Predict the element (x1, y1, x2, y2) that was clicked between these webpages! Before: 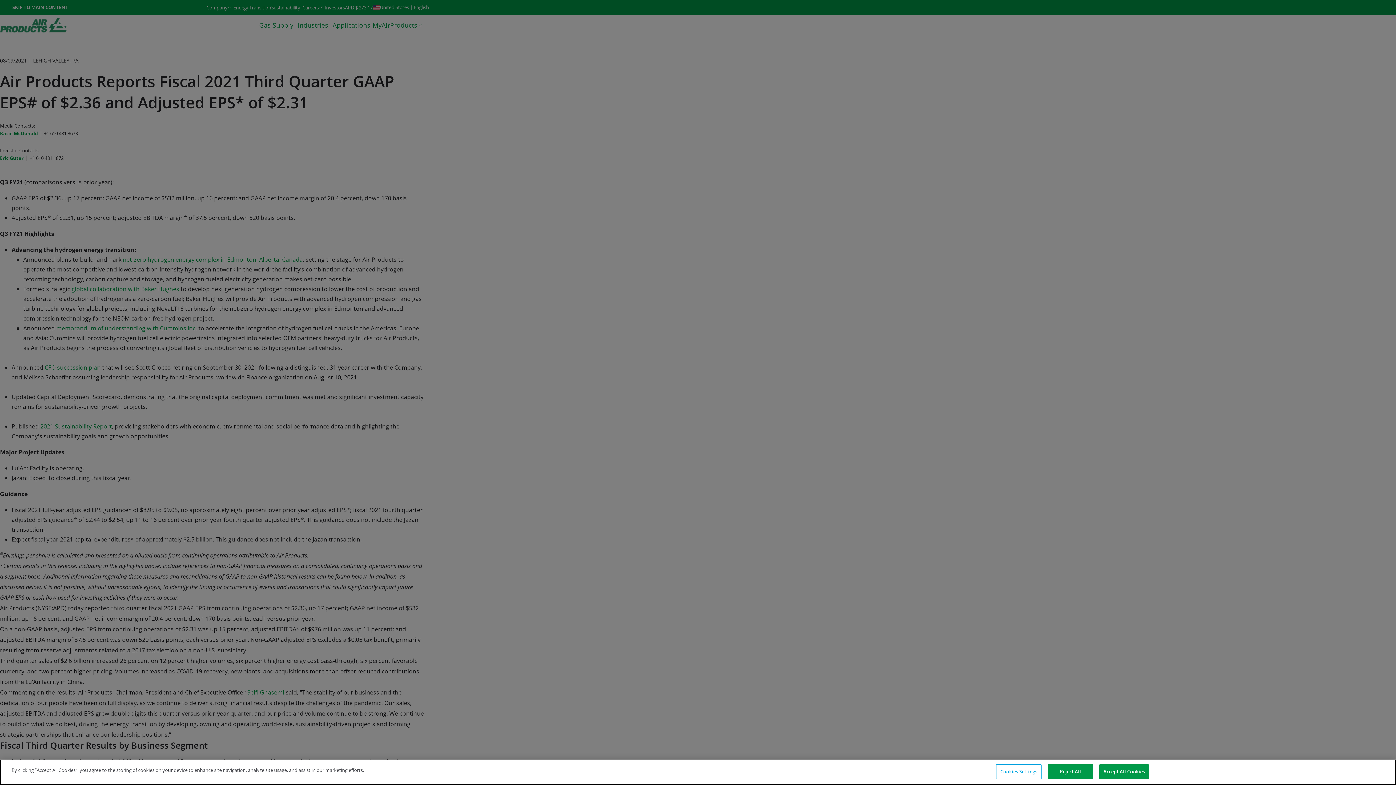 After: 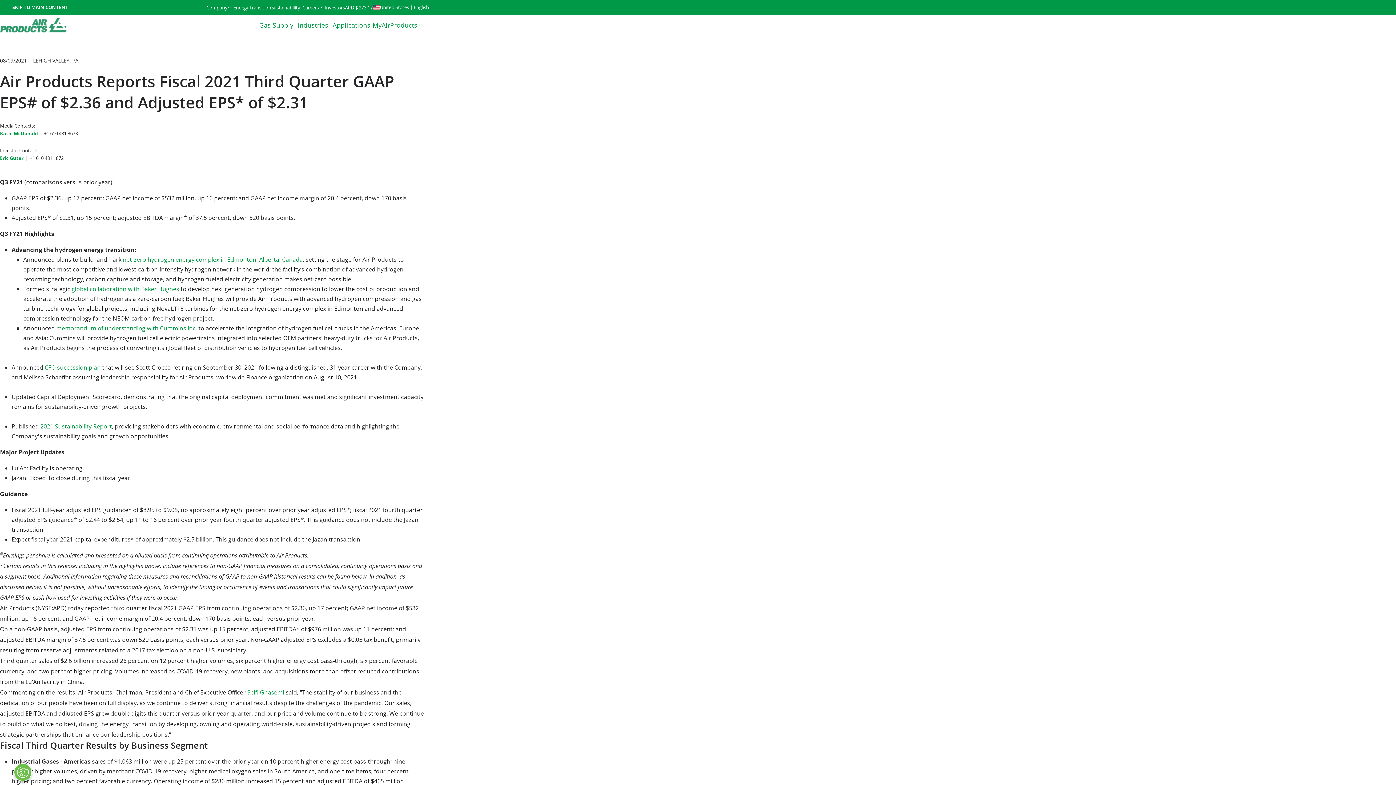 Action: bbox: (1099, 764, 1149, 779) label: Accept All Cookies